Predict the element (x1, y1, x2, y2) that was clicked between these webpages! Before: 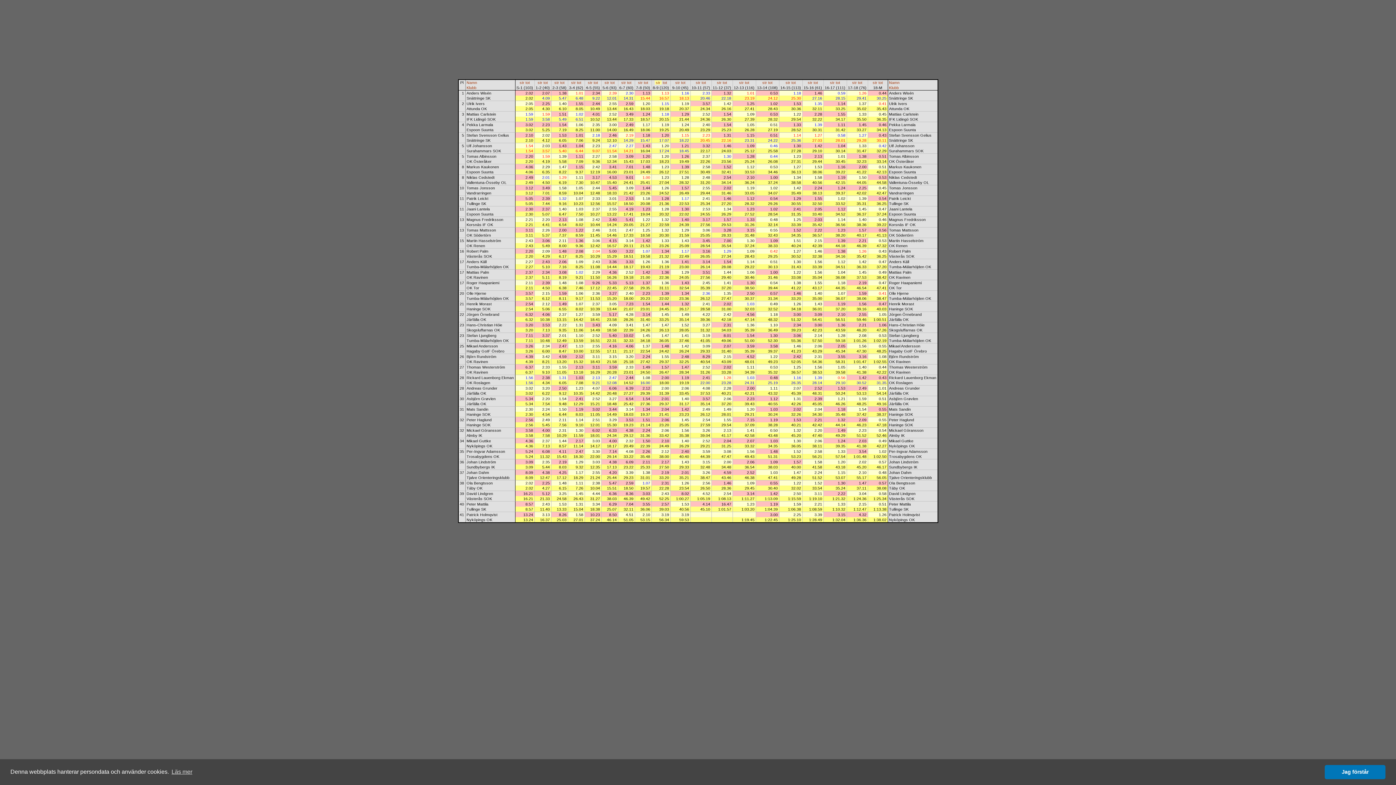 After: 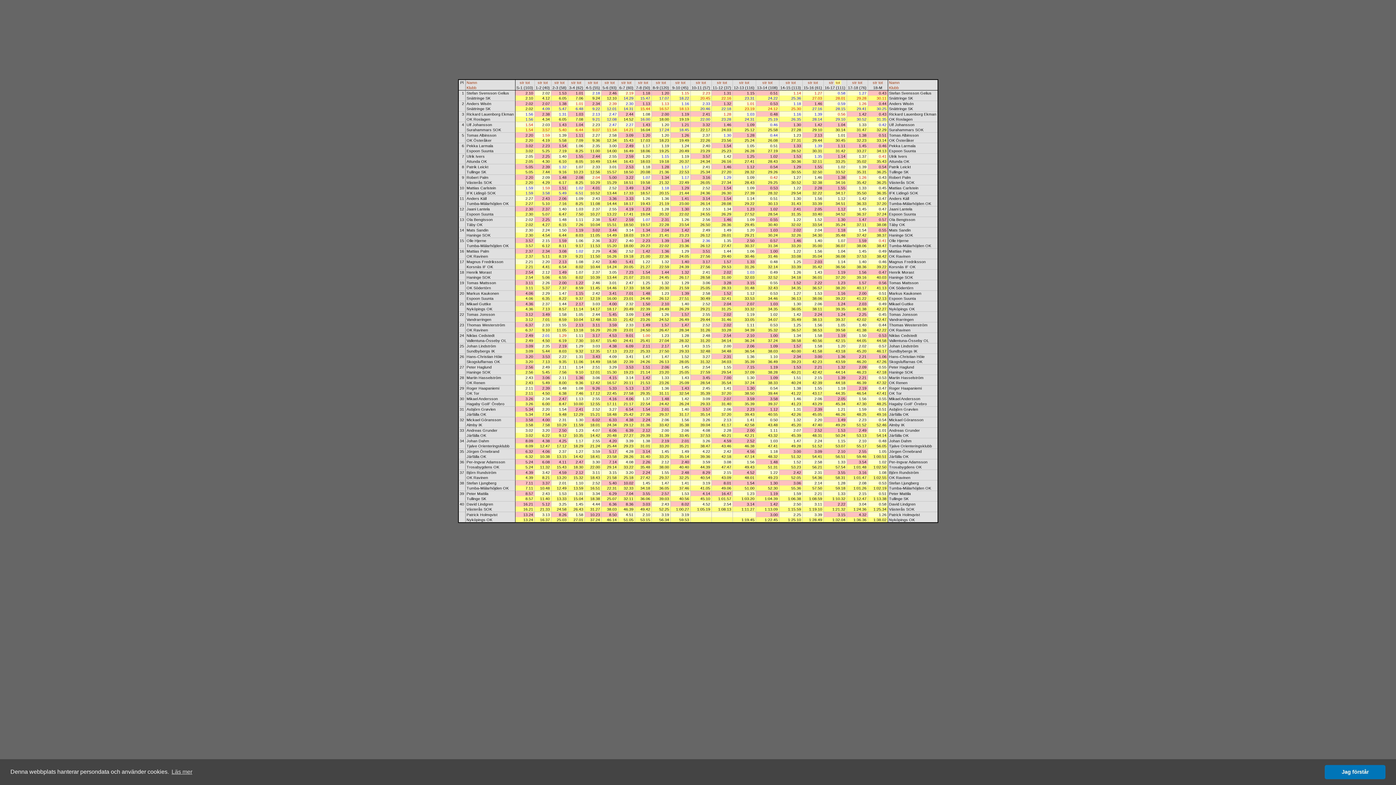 Action: bbox: (836, 80, 840, 84) label: tot